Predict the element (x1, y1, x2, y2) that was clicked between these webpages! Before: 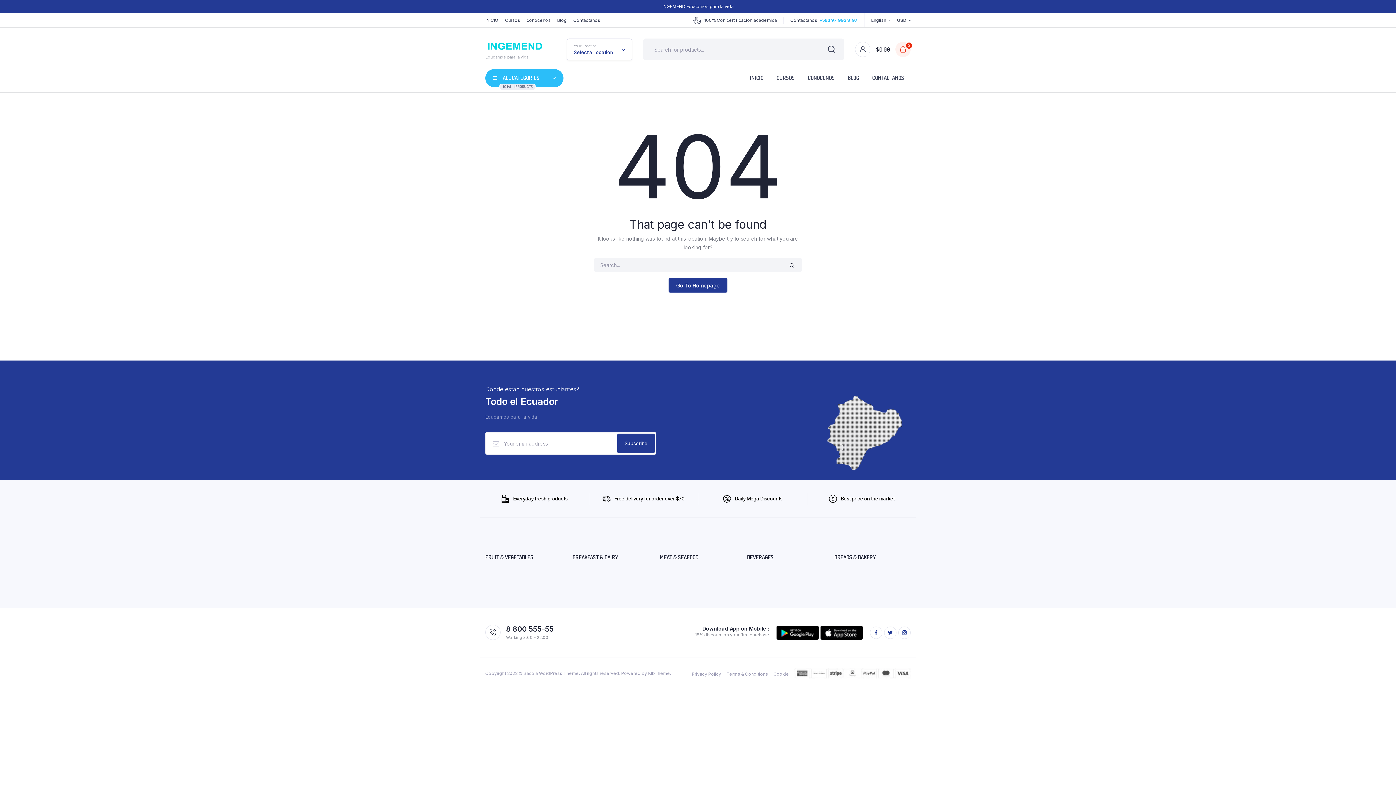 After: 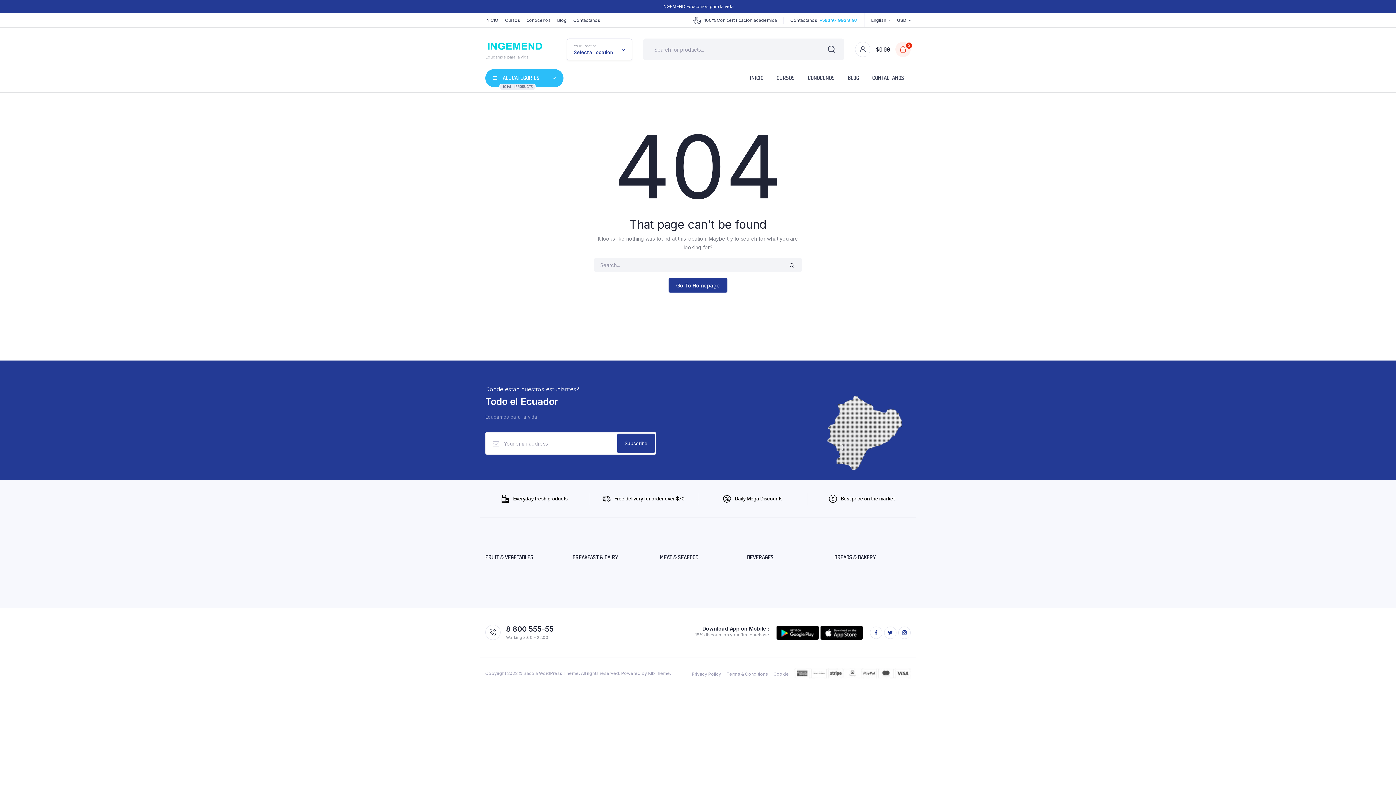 Action: bbox: (898, 626, 910, 639)